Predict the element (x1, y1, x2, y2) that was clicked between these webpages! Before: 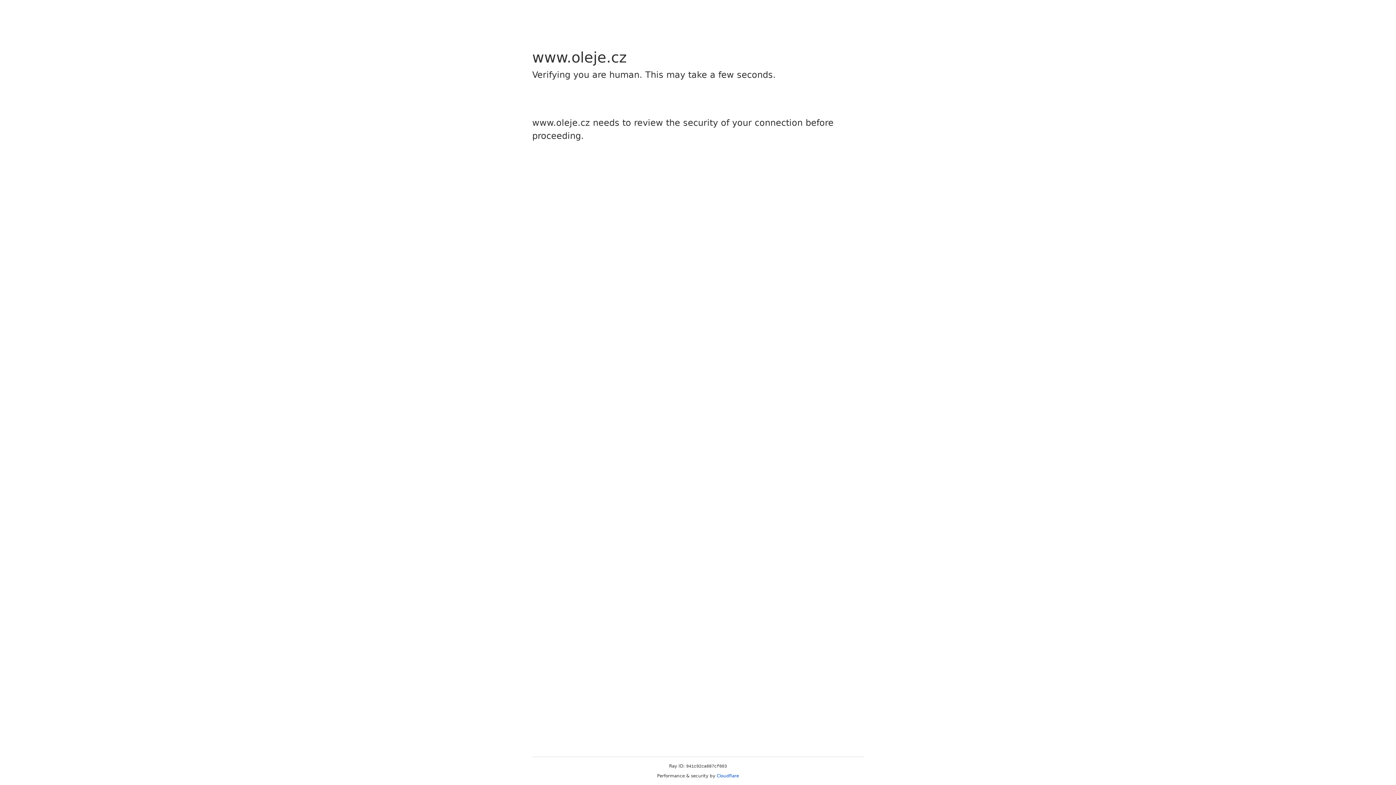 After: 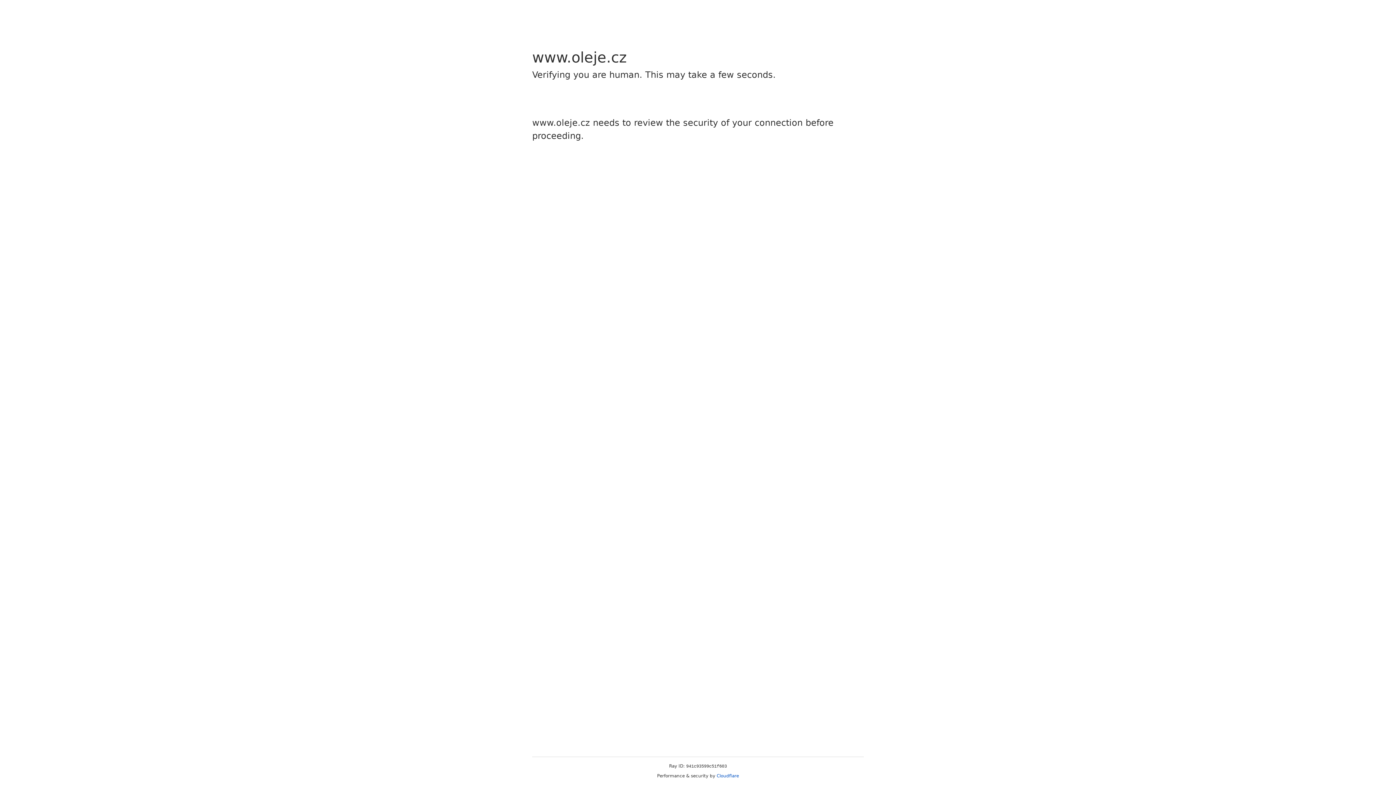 Action: label: Cloudflare bbox: (716, 773, 739, 778)